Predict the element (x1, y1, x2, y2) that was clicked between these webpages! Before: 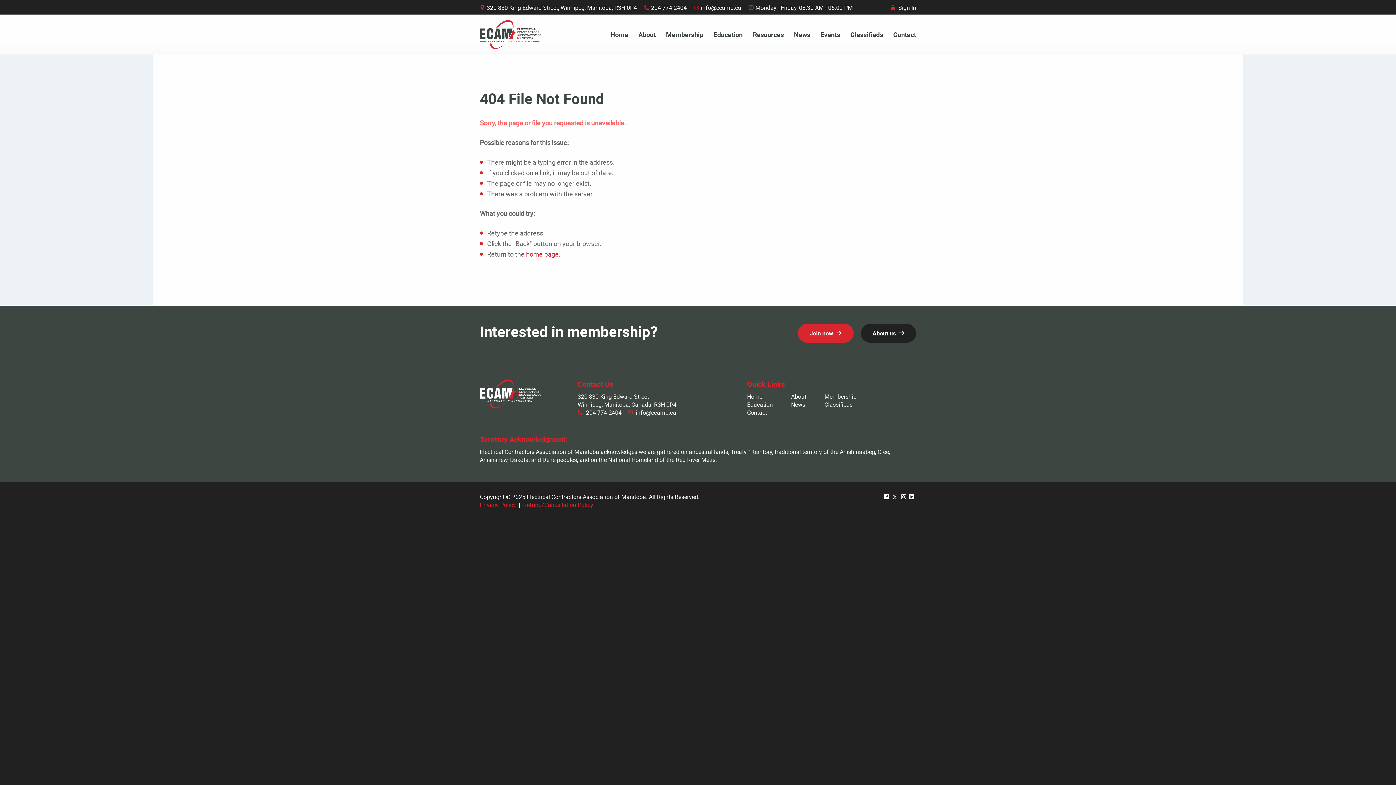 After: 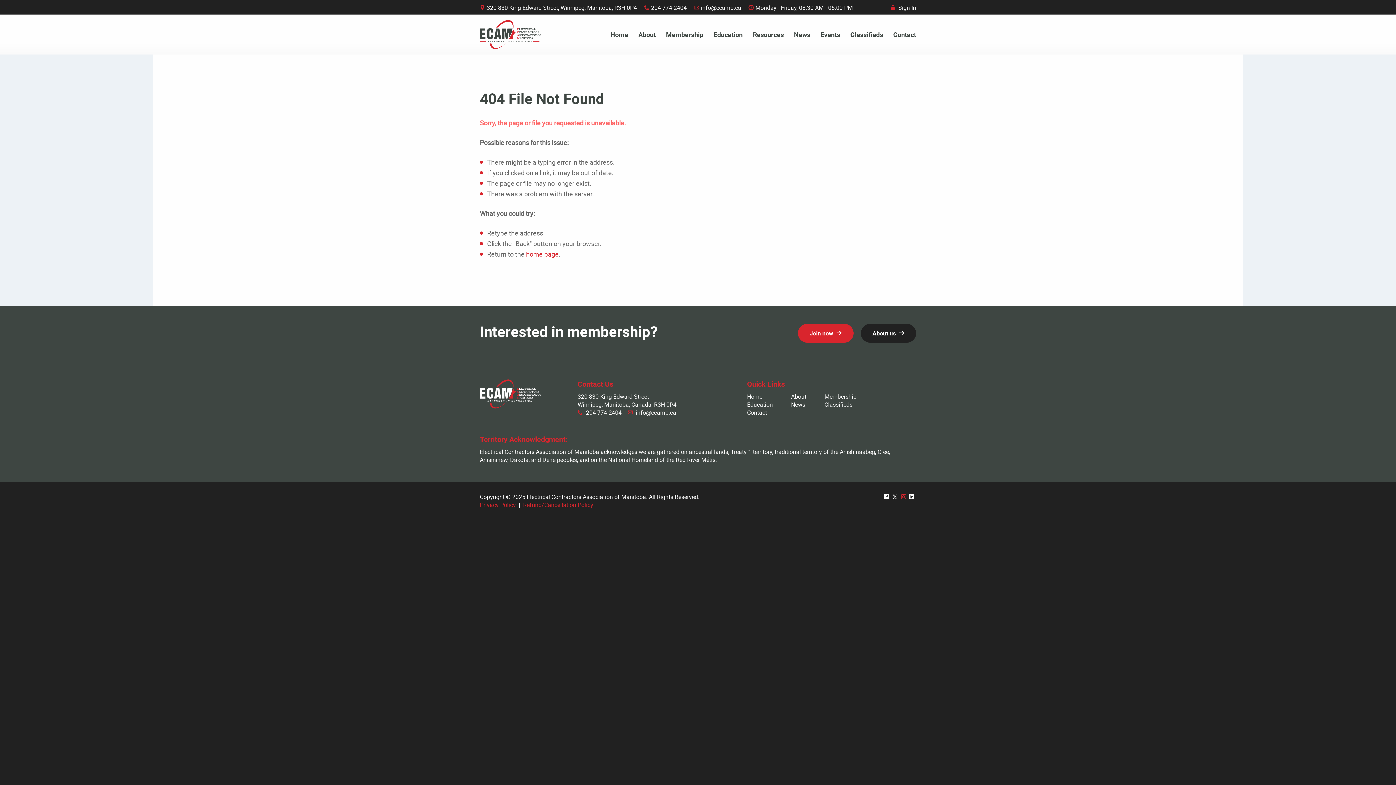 Action: label: & bbox: (901, 493, 908, 501)